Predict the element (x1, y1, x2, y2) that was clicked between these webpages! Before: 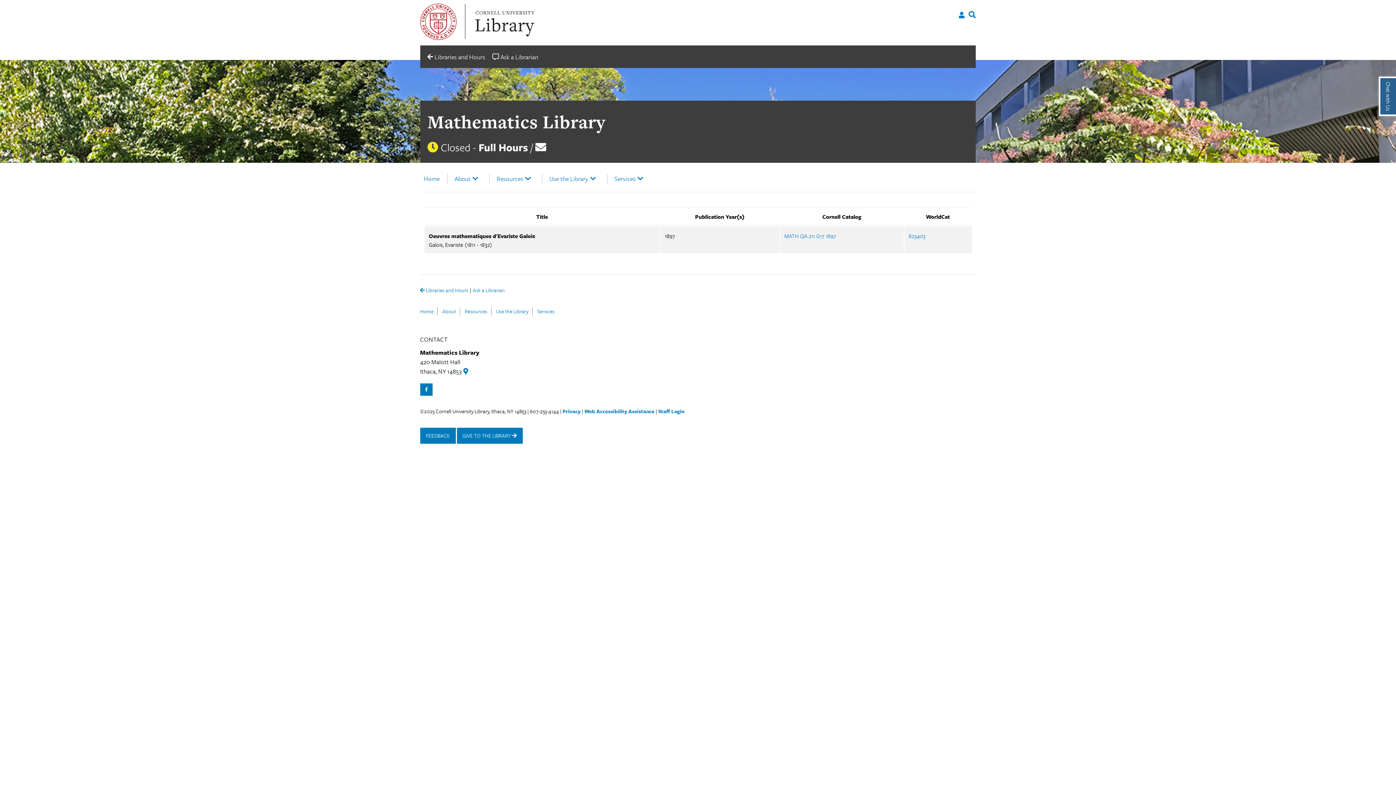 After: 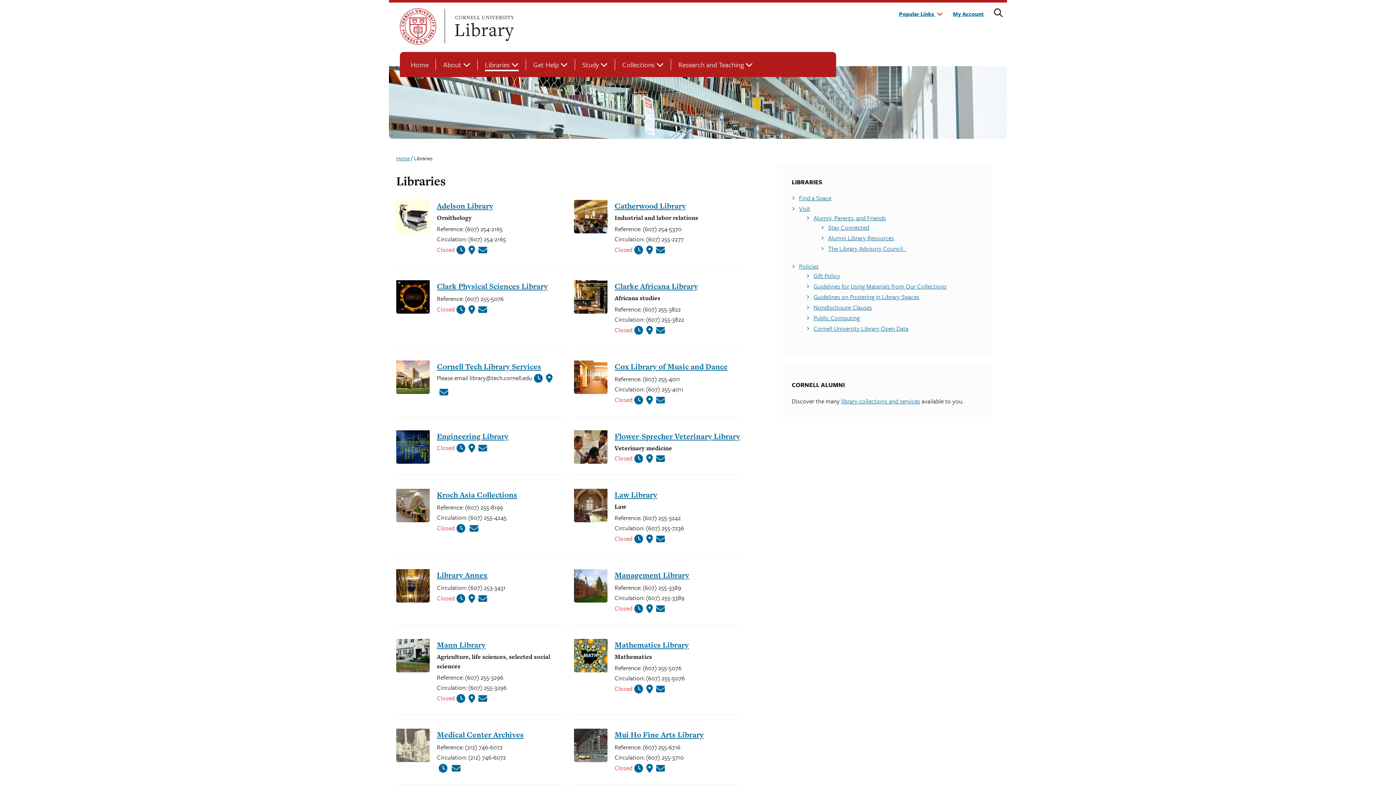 Action: label:  Libraries and Hours bbox: (420, 287, 468, 300)